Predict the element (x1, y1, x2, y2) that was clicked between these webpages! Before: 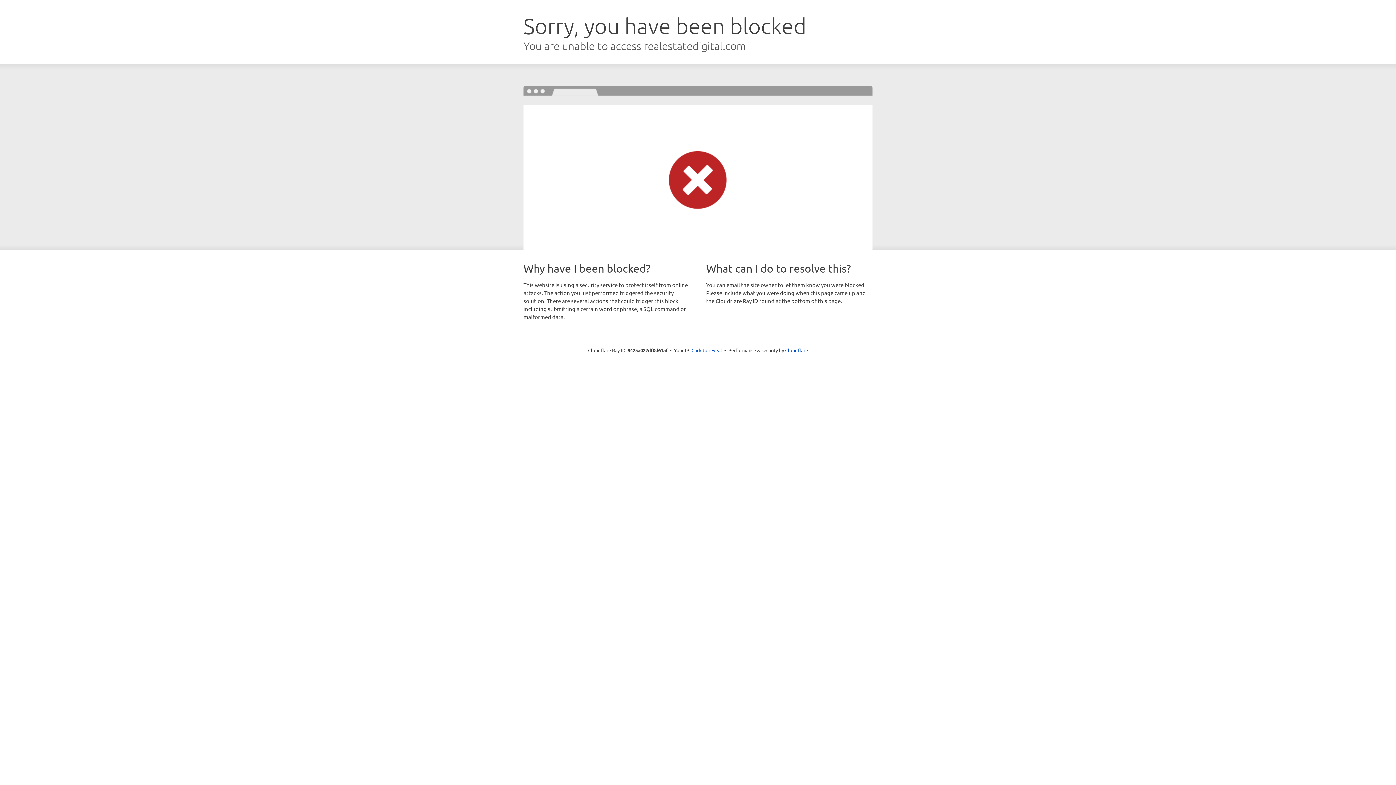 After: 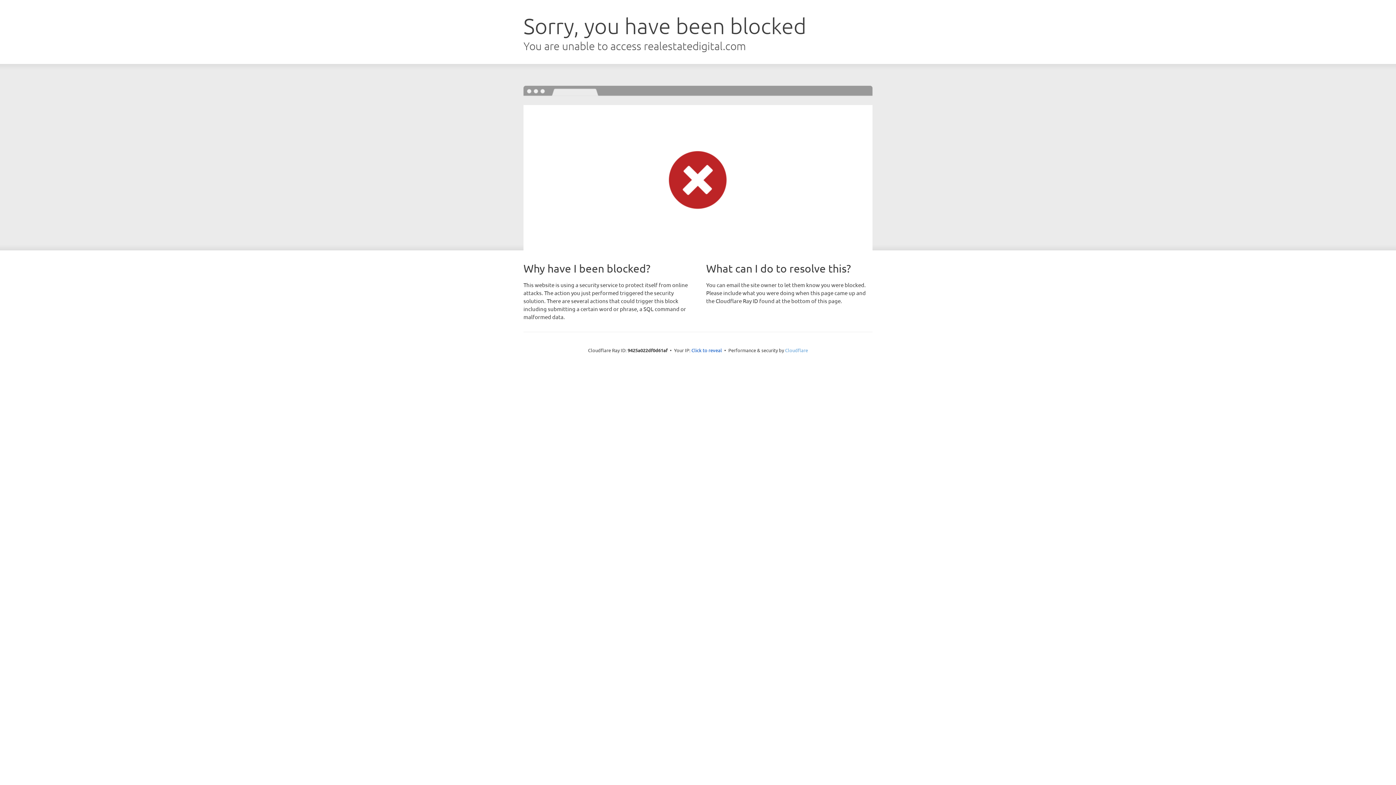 Action: label: Cloudflare bbox: (785, 347, 808, 353)